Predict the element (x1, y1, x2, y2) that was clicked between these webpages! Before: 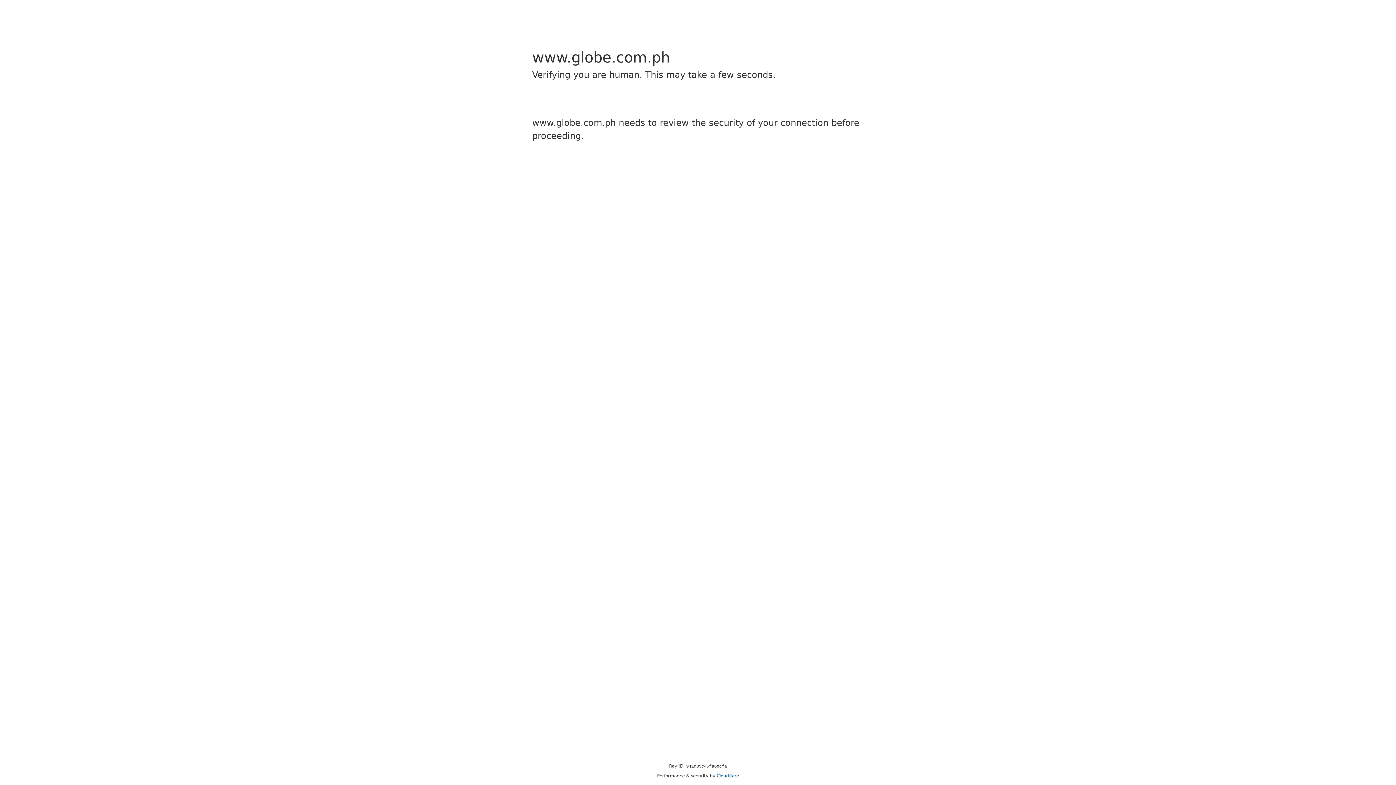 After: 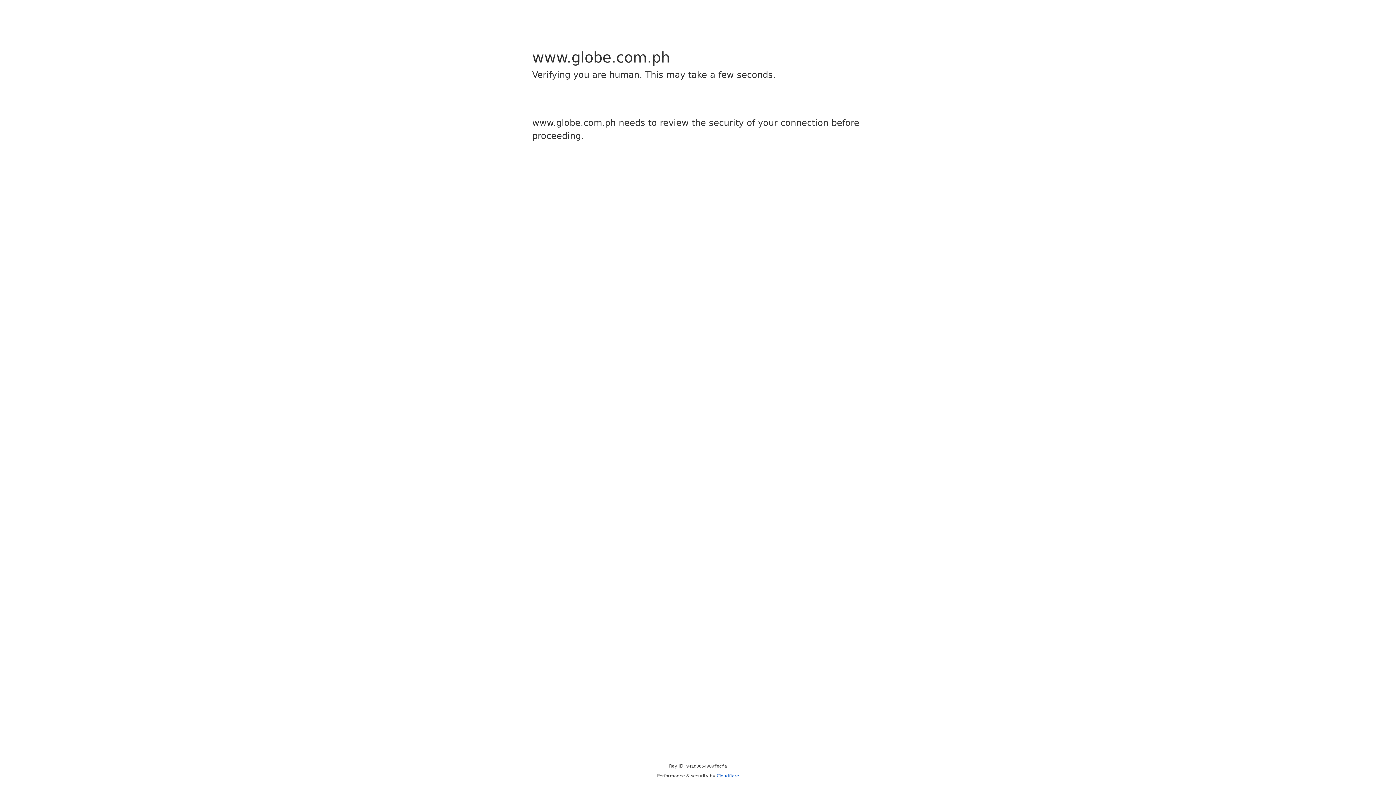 Action: bbox: (716, 773, 739, 778) label: Cloudflare